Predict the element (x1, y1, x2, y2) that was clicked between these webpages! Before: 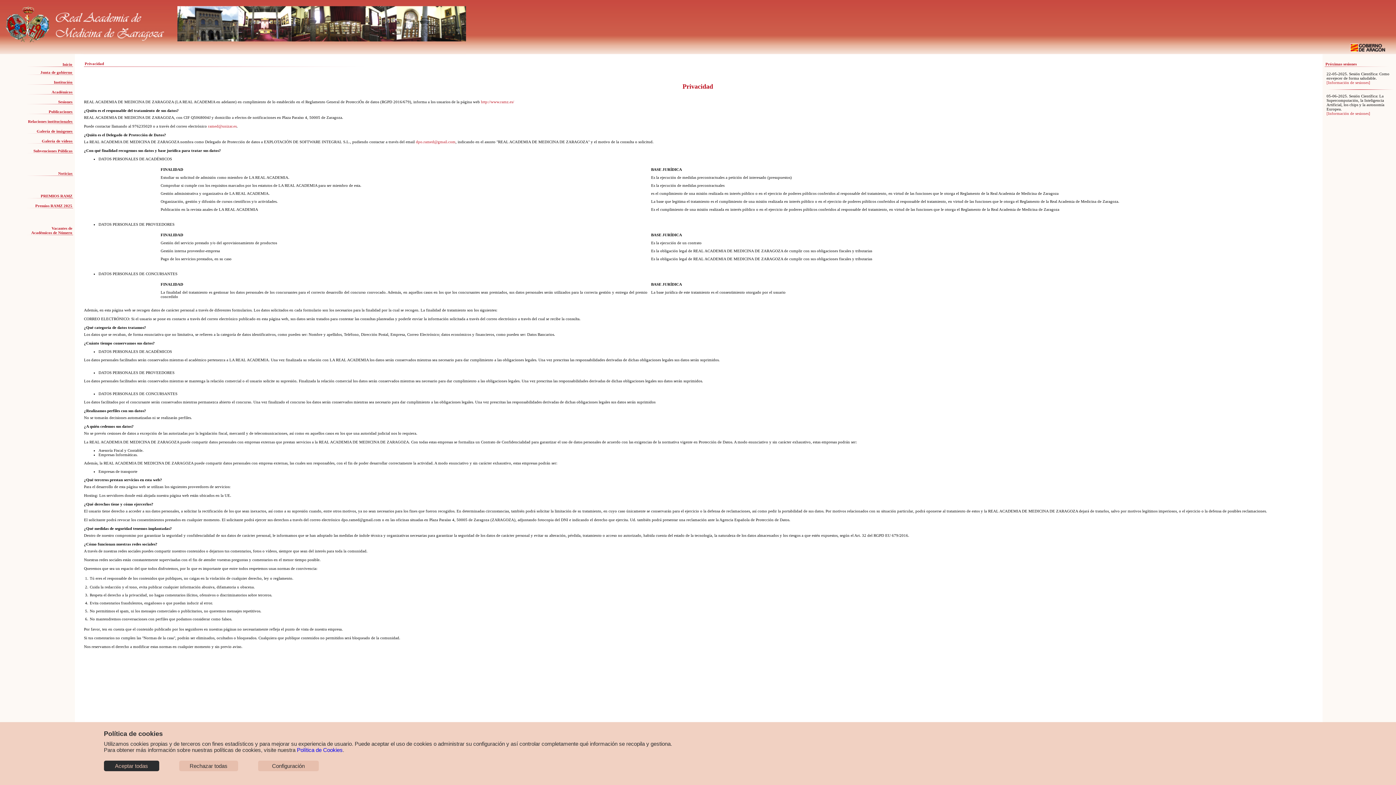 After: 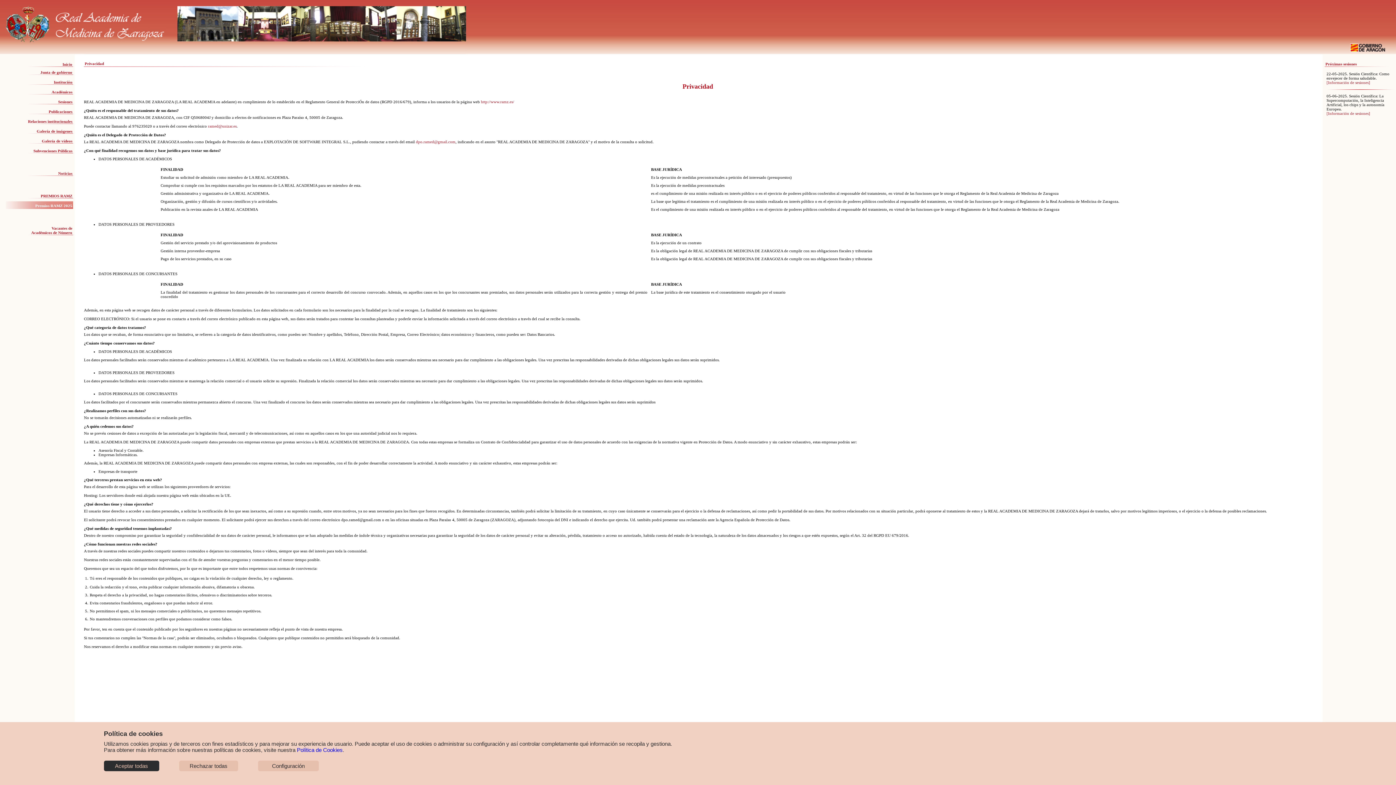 Action: bbox: (35, 203, 72, 208) label: Premios RAMZ 2025